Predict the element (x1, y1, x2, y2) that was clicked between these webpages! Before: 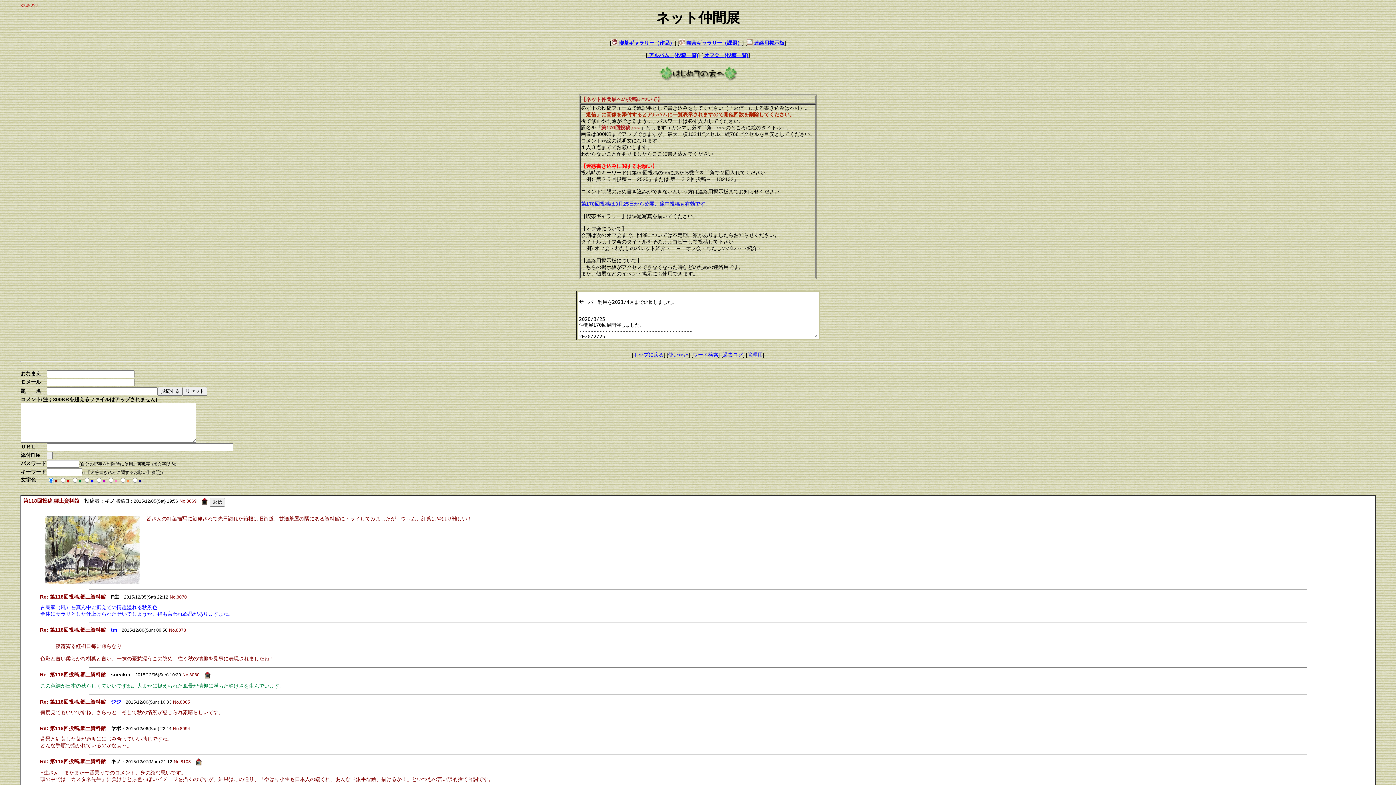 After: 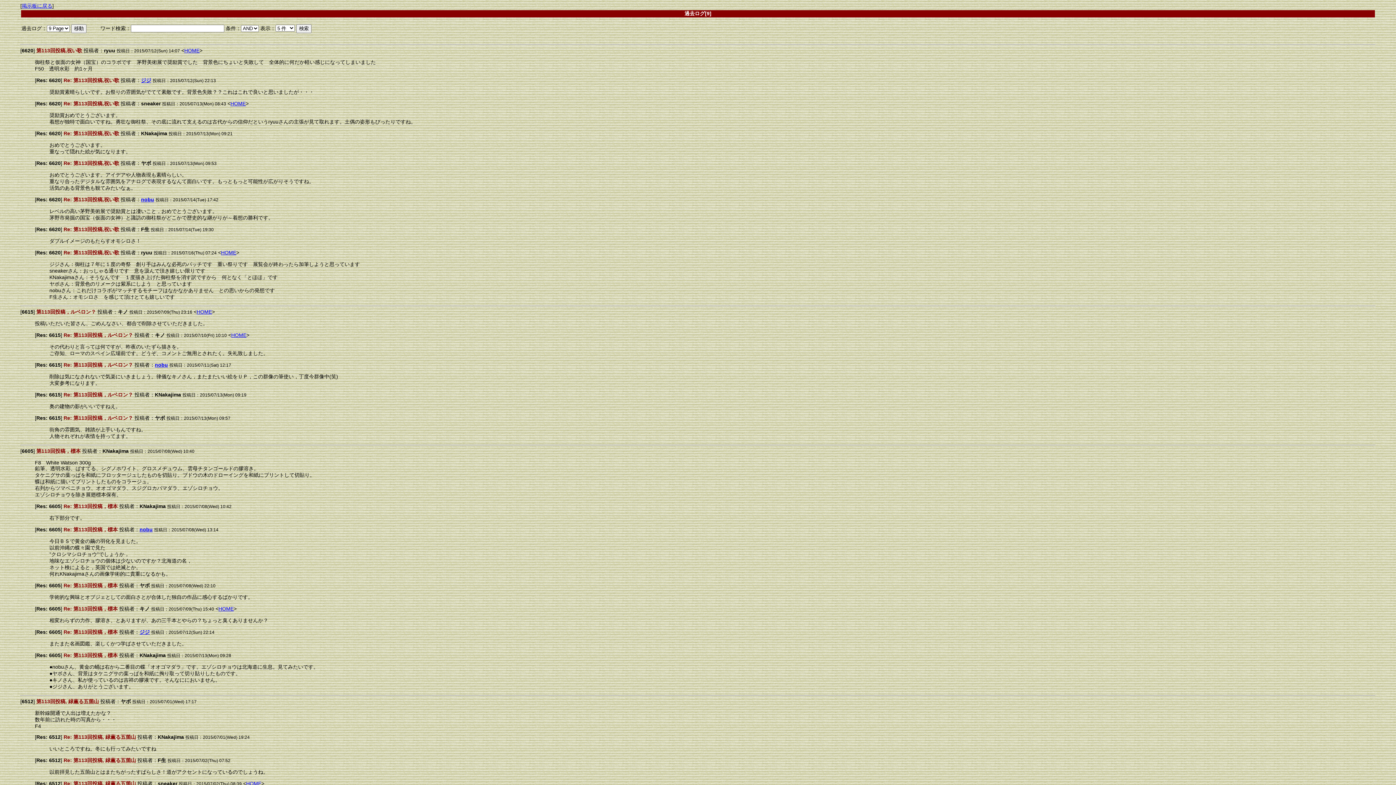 Action: label: 過去ログ bbox: (722, 352, 743, 357)